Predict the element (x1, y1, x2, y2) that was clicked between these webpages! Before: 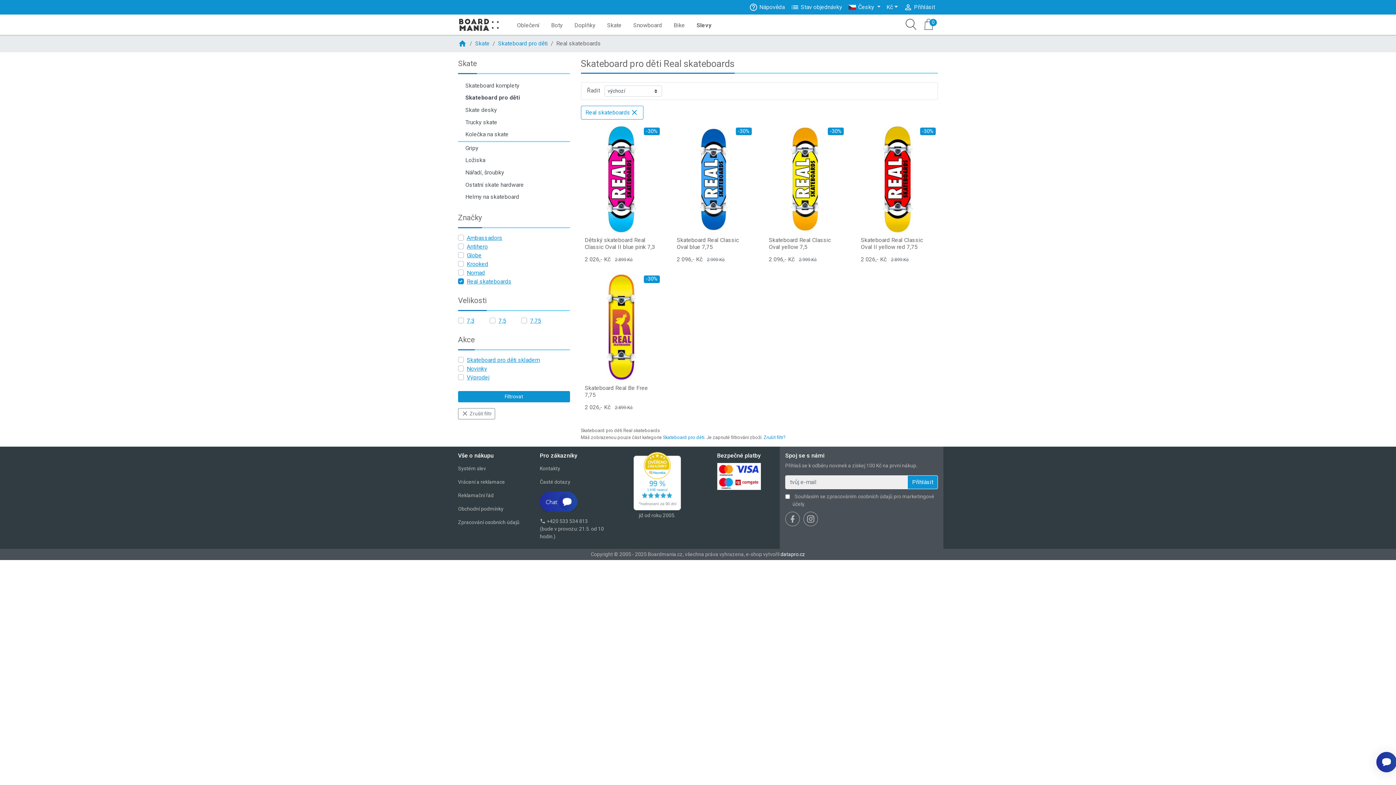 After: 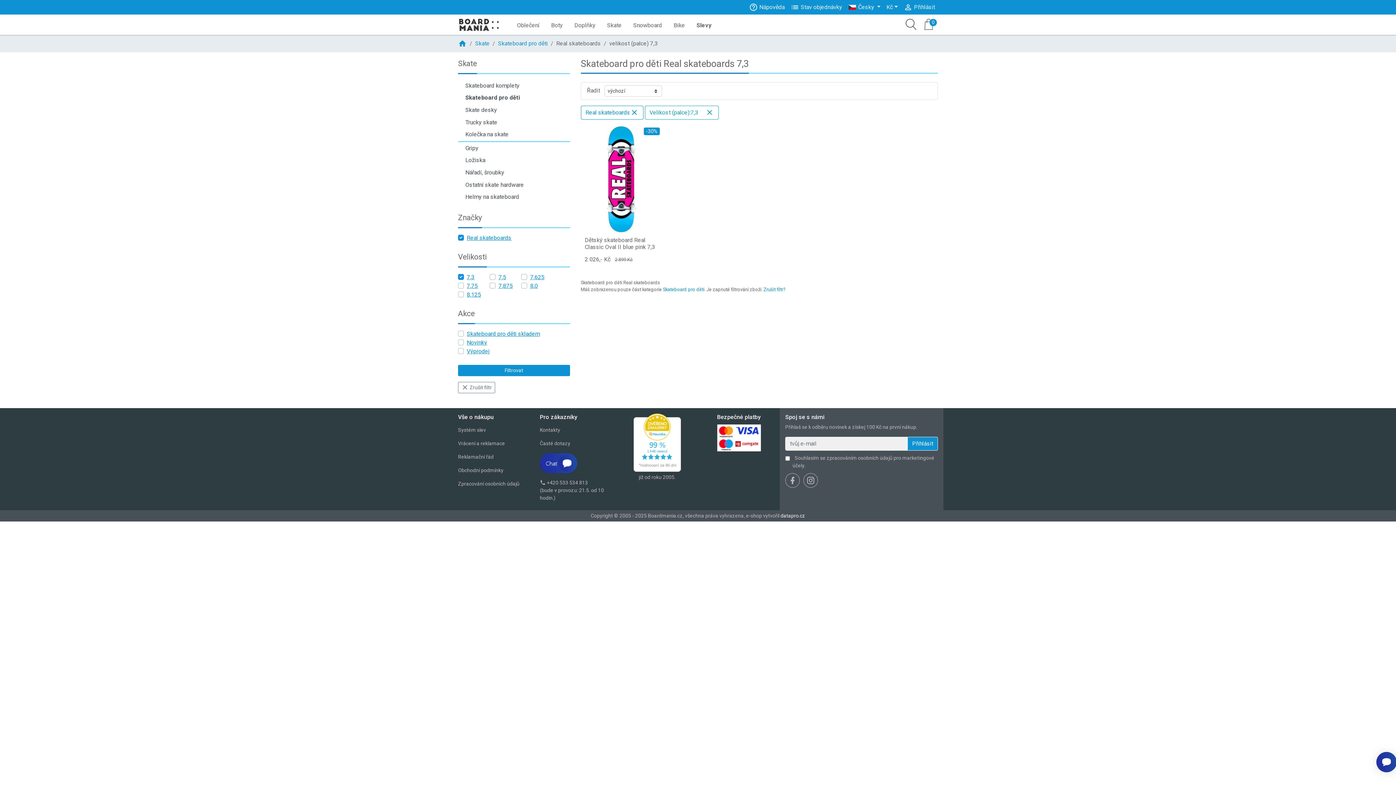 Action: bbox: (466, 317, 474, 324) label: 7,3